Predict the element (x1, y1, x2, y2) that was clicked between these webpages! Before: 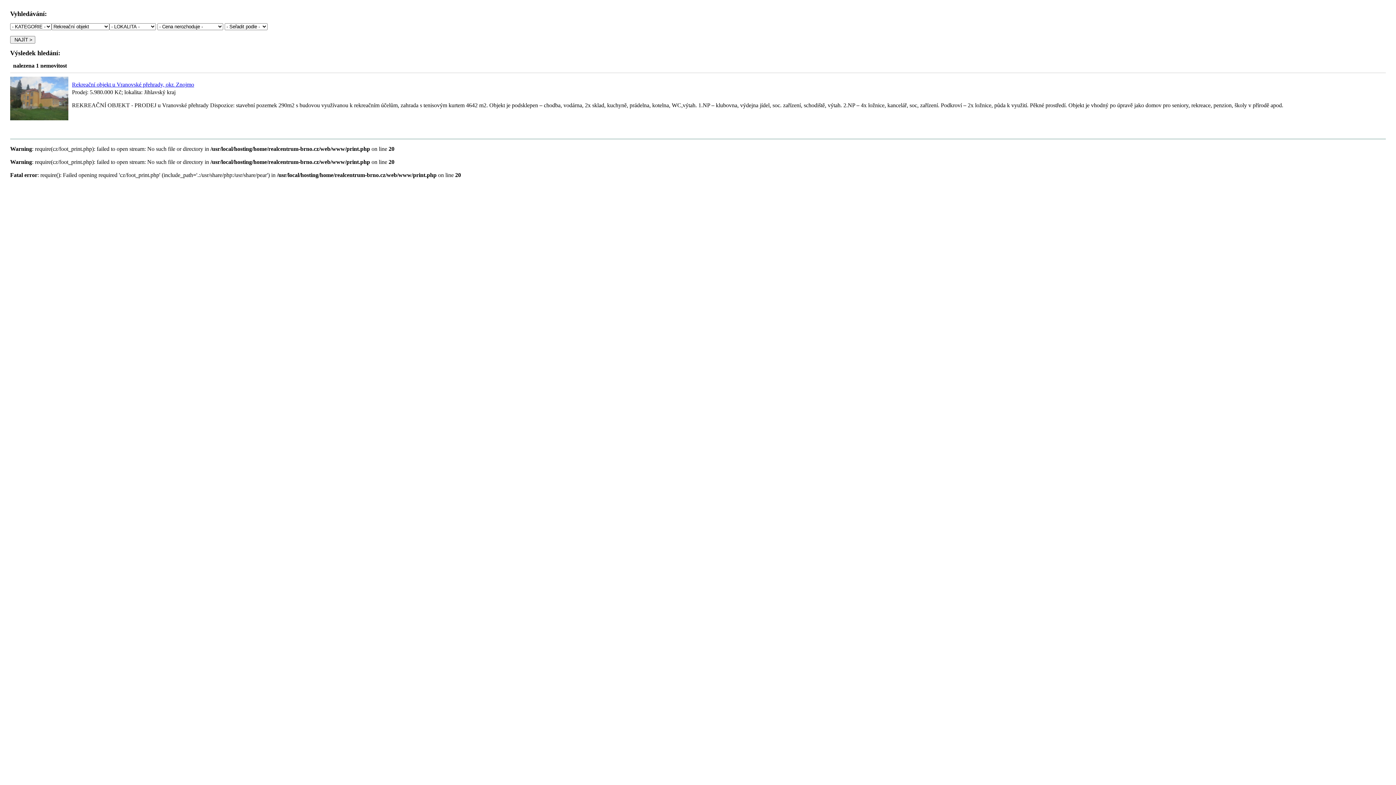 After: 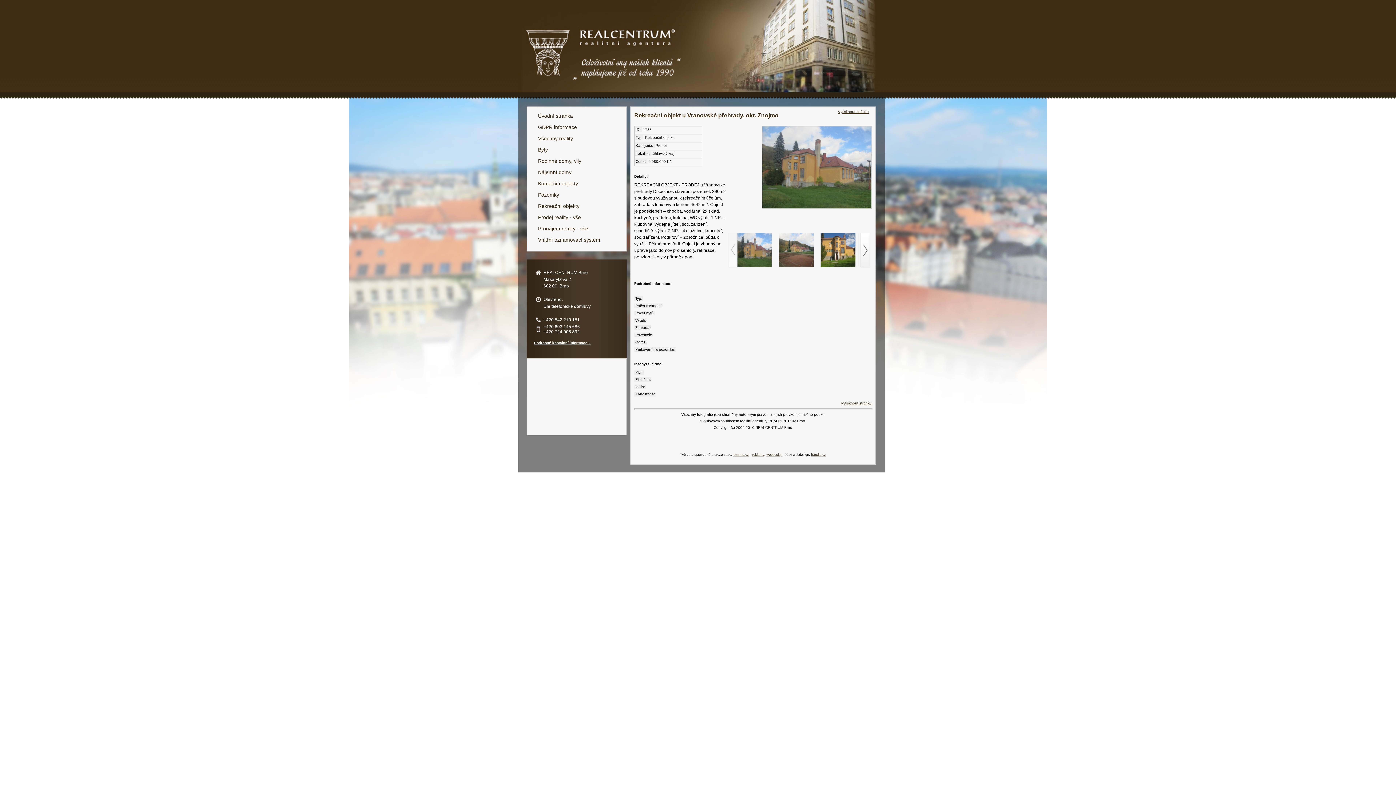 Action: label: Rekreační objekt u Vranovské přehrady, okr. Znojmo bbox: (72, 79, 194, 89)